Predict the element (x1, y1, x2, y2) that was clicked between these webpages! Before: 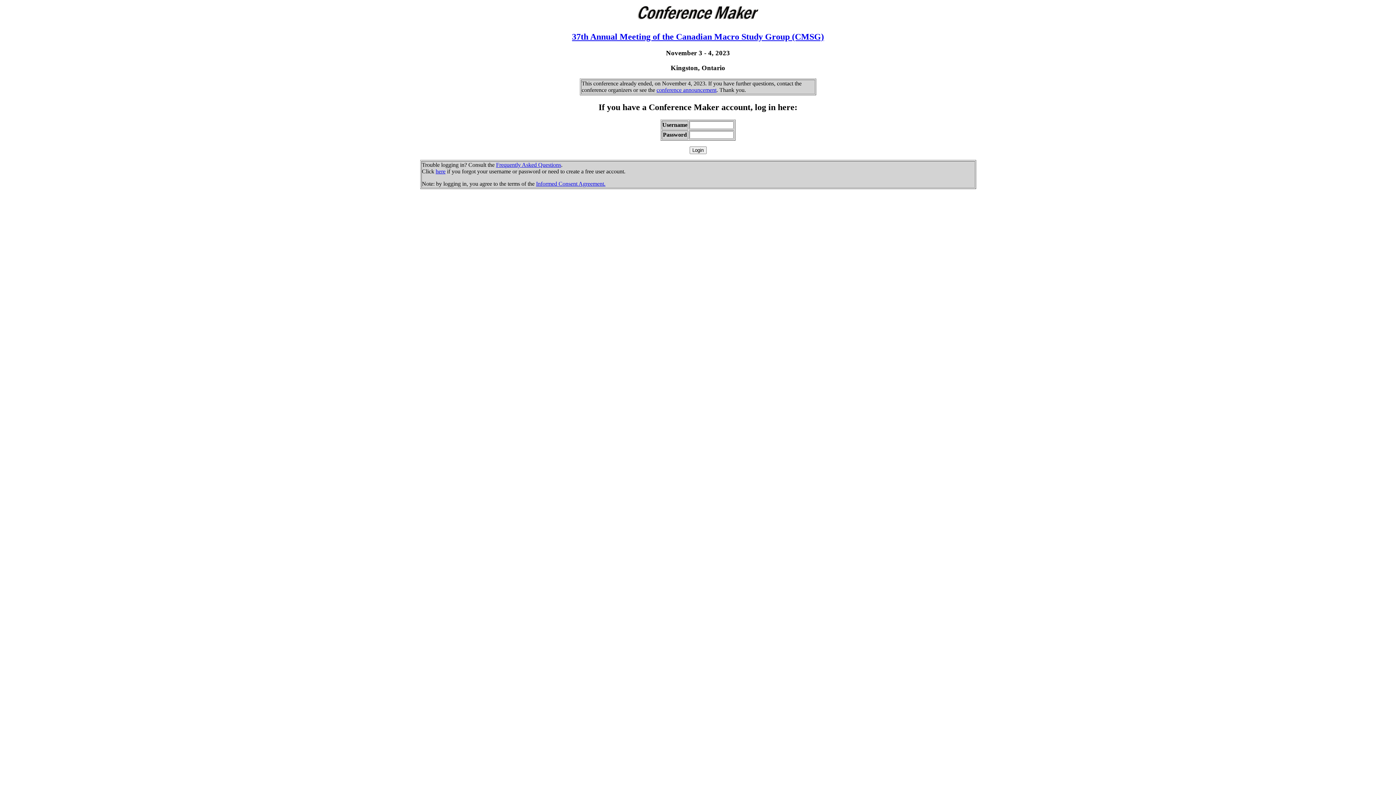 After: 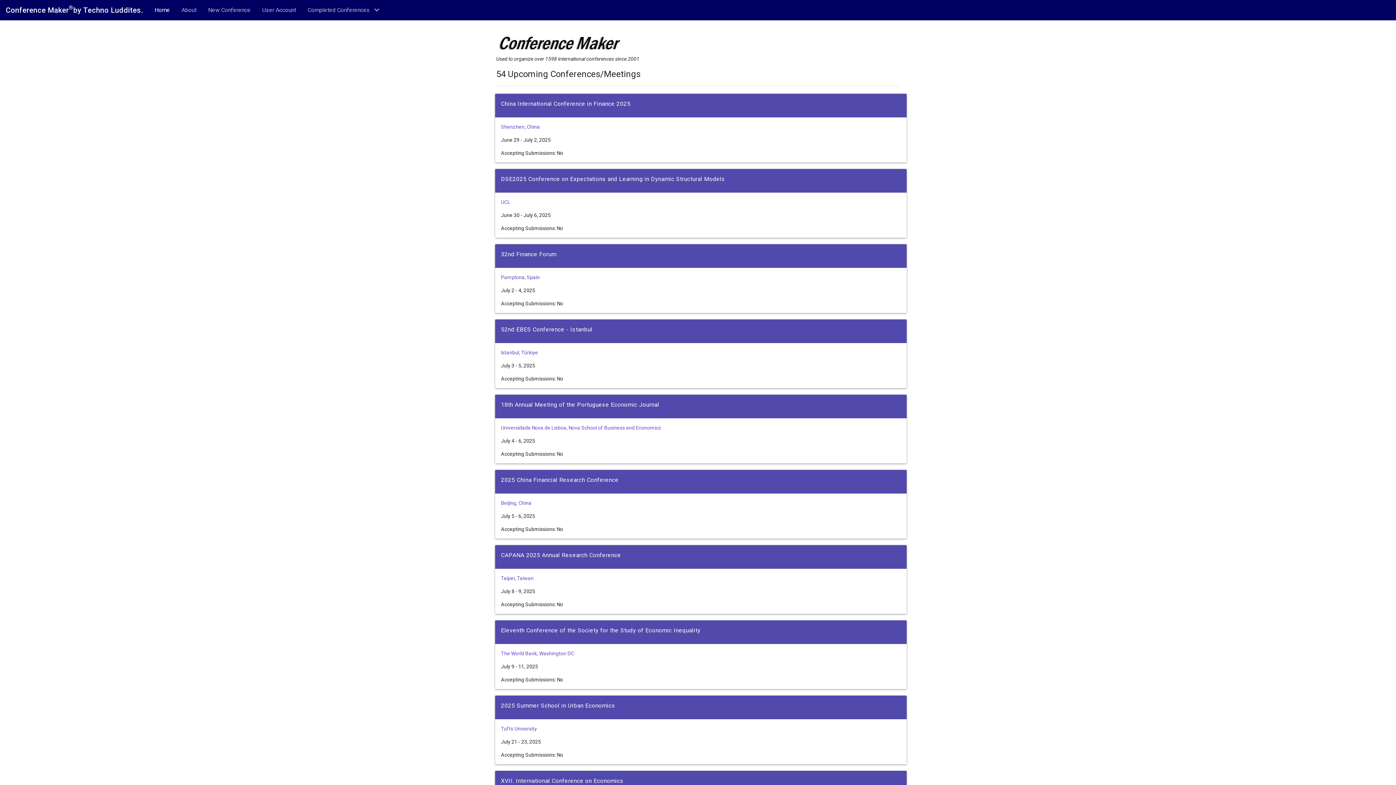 Action: bbox: (634, 2, 761, 9)